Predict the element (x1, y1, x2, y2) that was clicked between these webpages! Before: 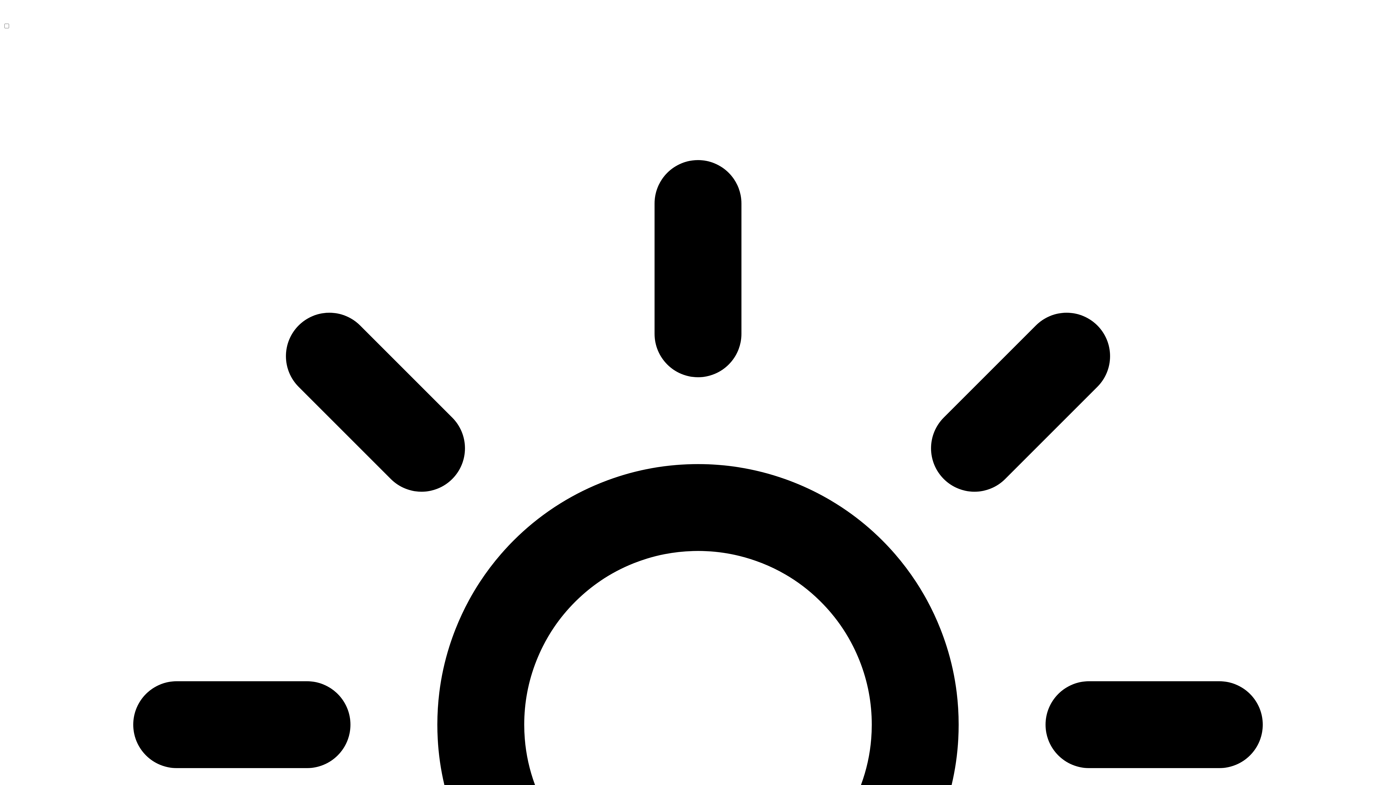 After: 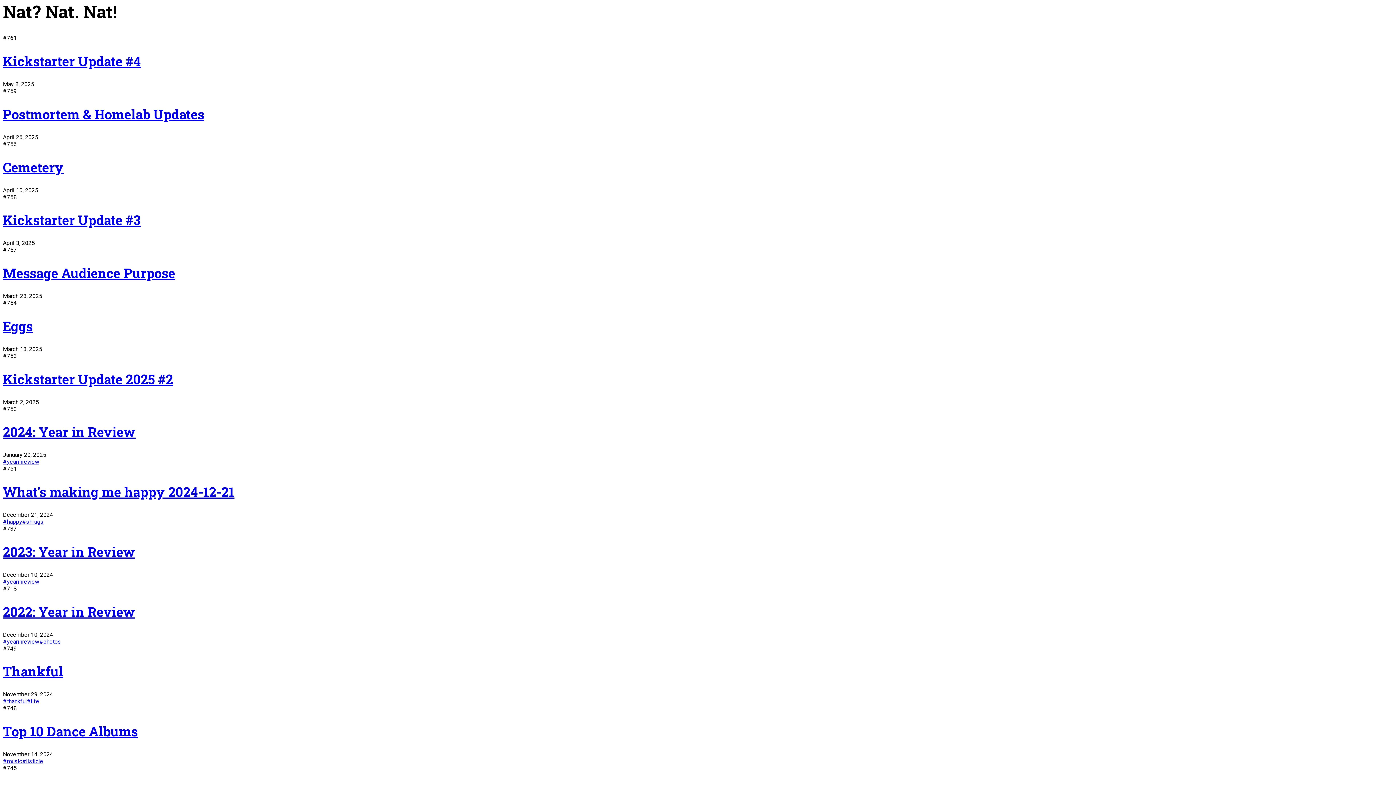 Action: bbox: (2, 2, 1393, 22)